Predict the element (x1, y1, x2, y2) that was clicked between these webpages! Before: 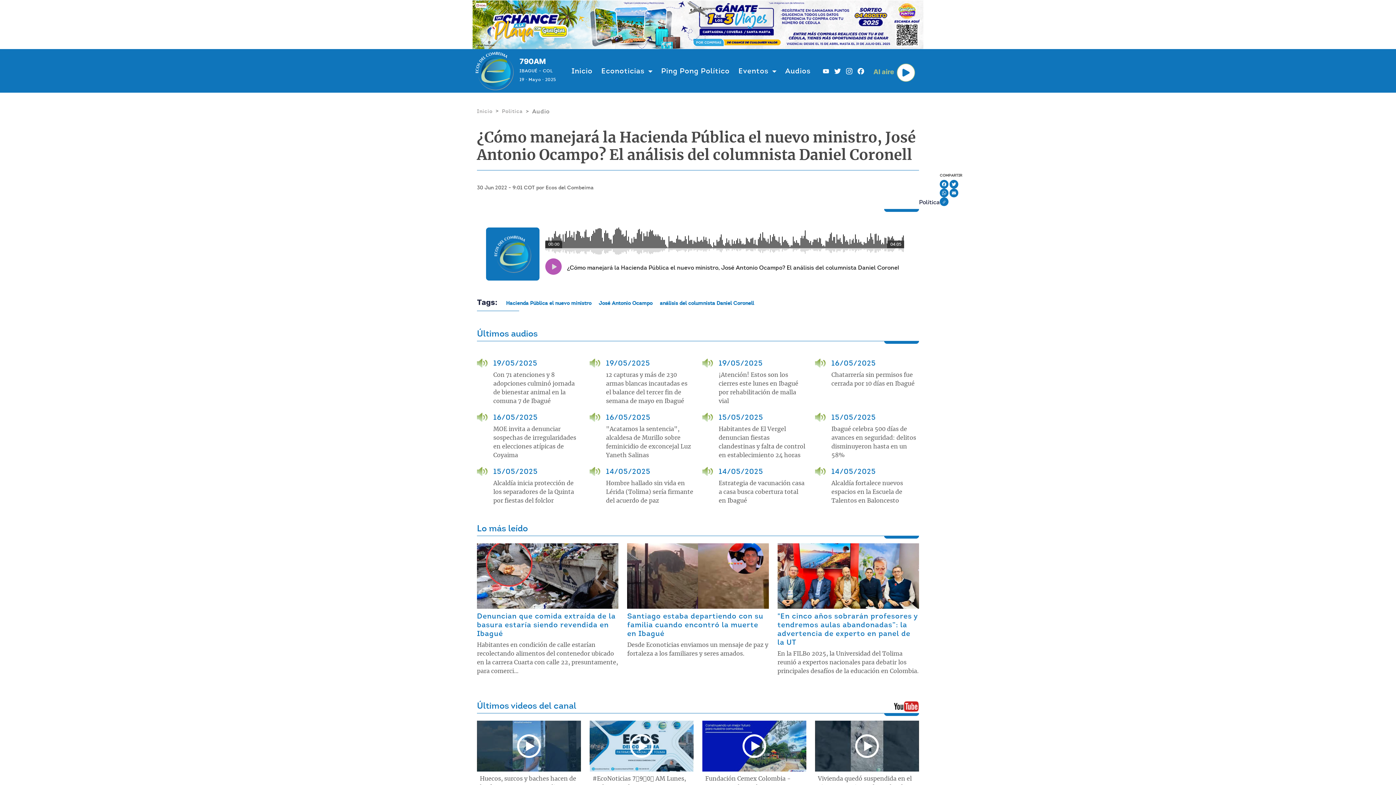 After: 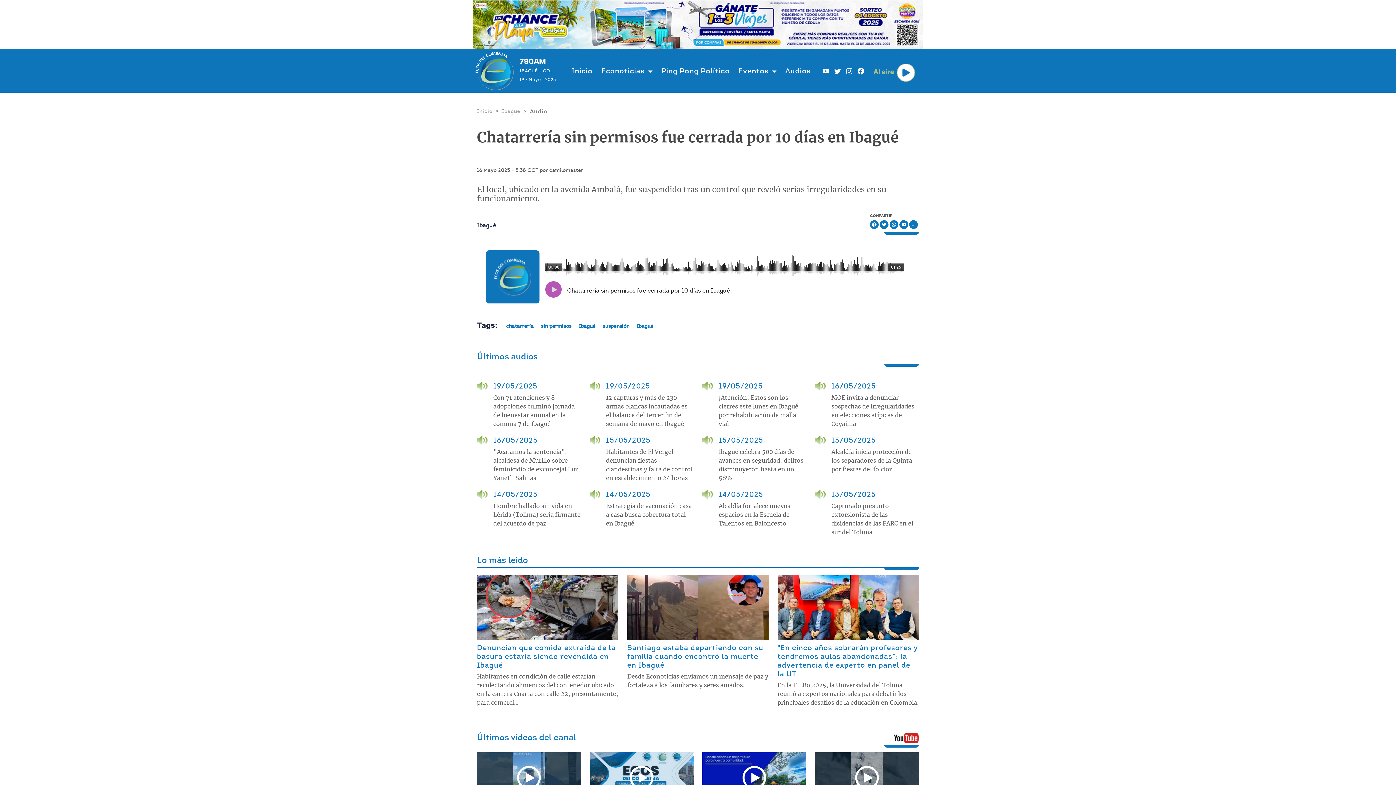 Action: bbox: (831, 359, 919, 392) label: 16/05/2025
Chatarrería sin permisos fue cerrada por 10 días en Ibagué